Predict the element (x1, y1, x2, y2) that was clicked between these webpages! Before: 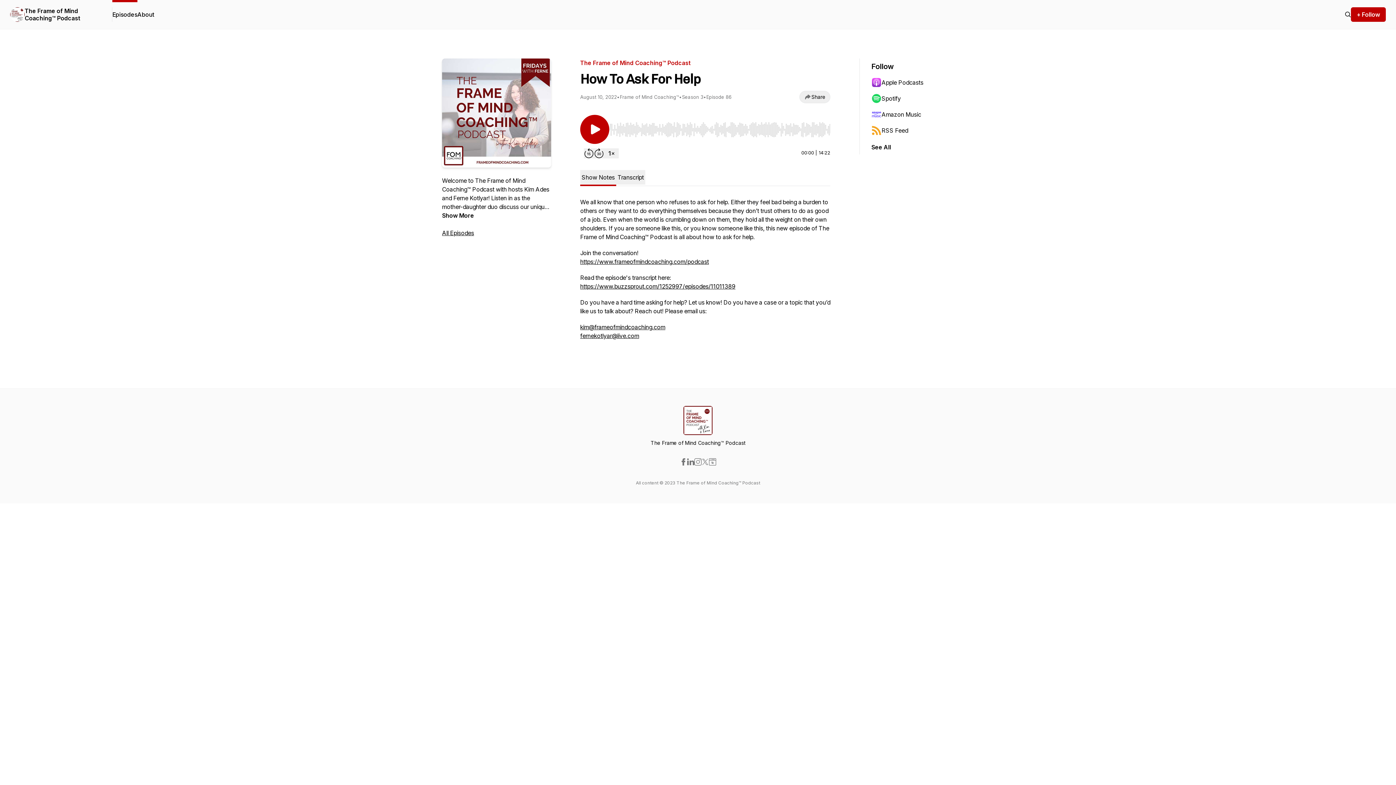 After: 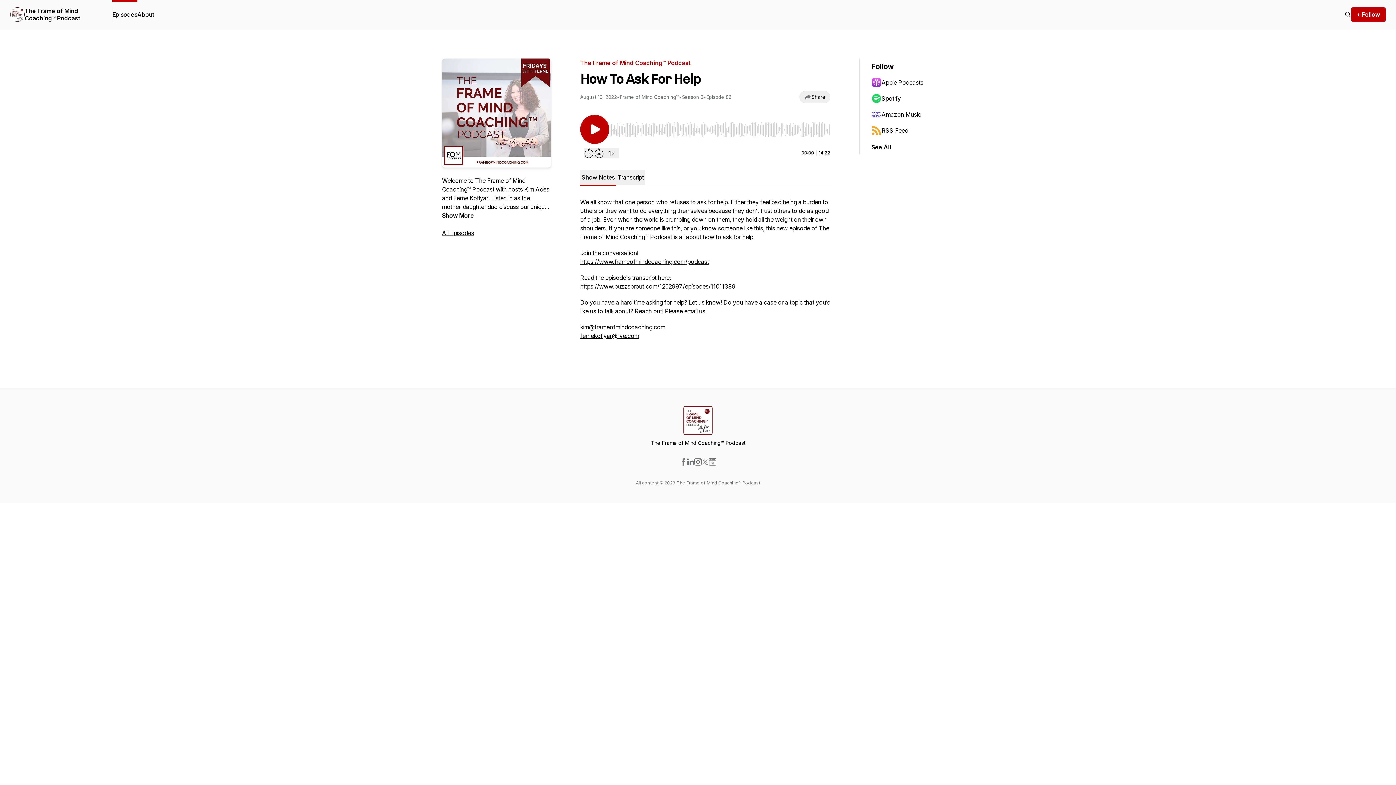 Action: bbox: (871, 74, 942, 90) label: Apple Podcasts